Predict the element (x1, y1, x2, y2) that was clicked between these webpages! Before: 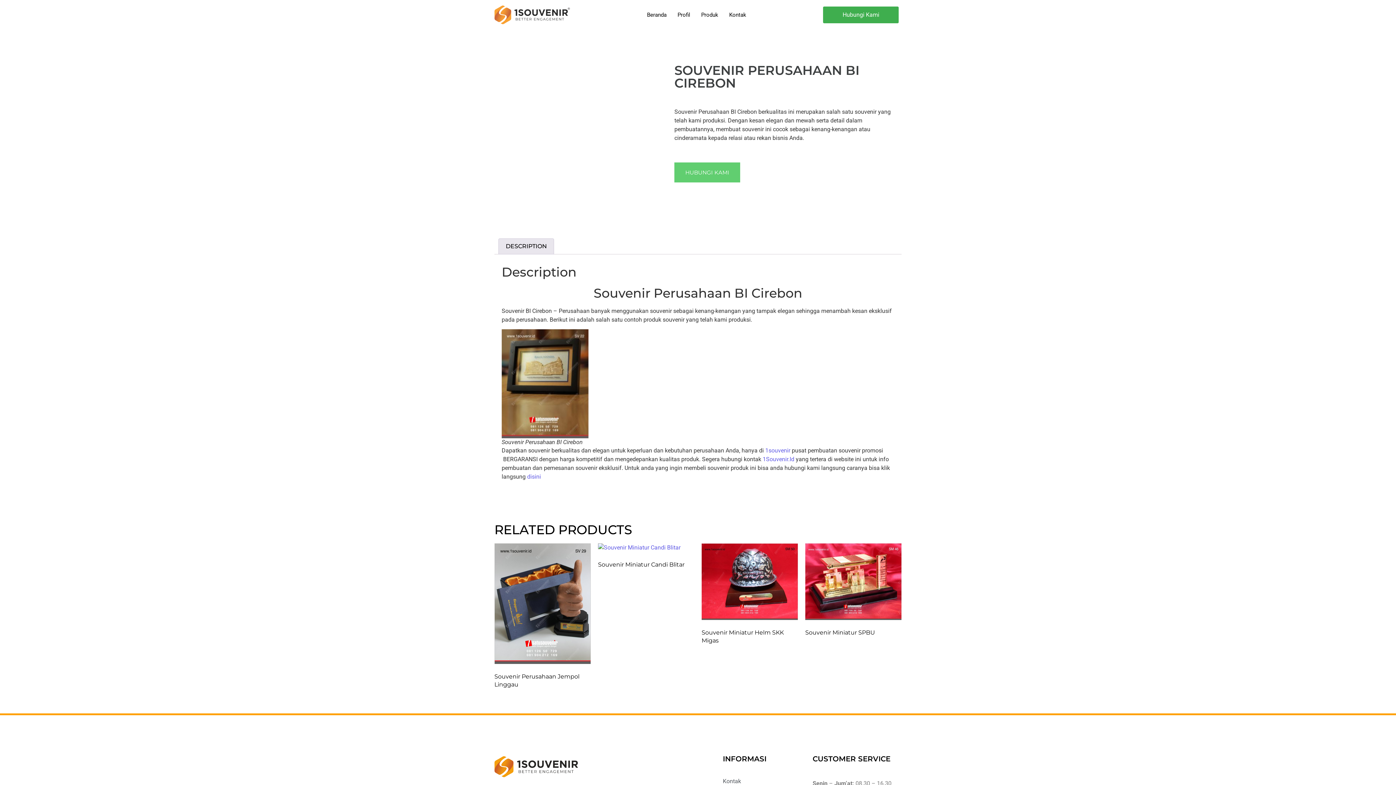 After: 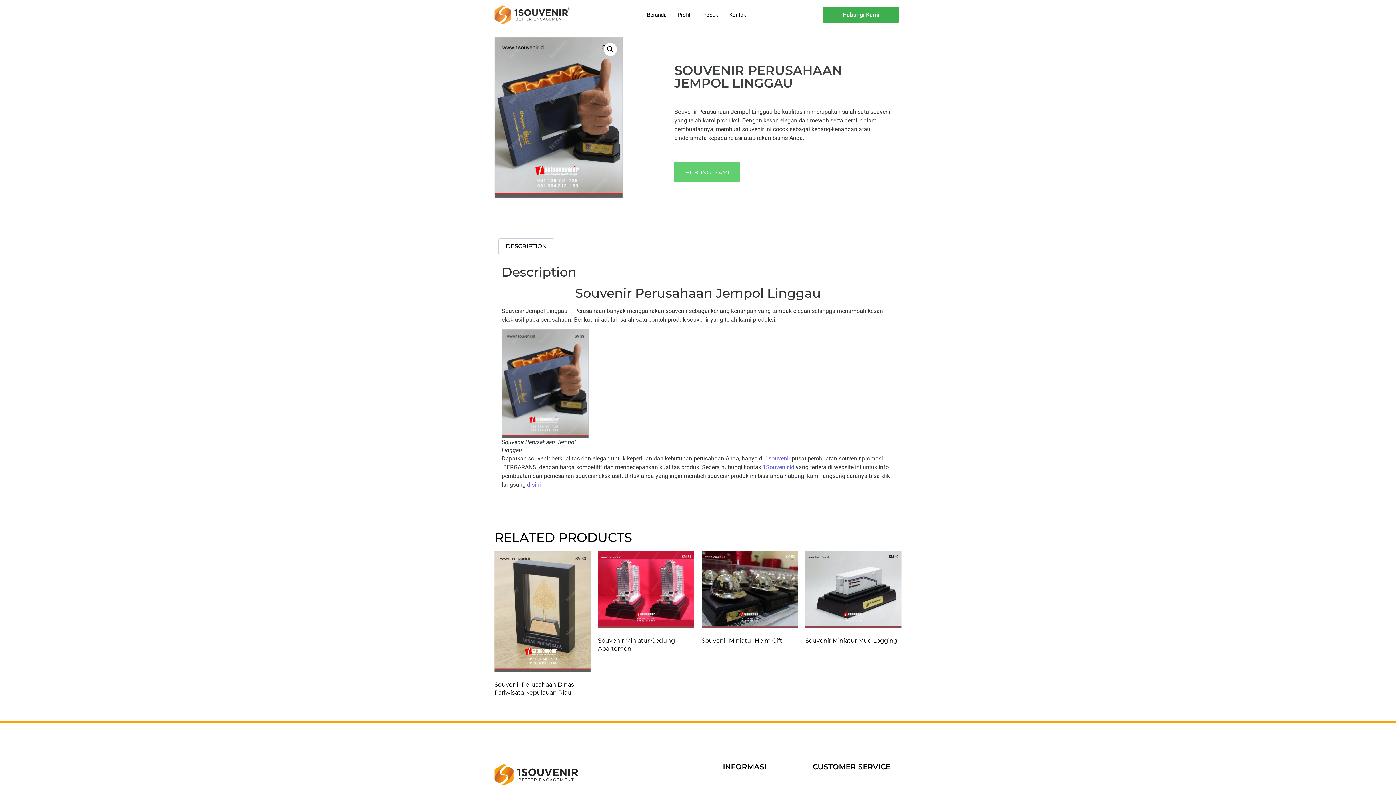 Action: bbox: (494, 543, 590, 691) label: Souvenir Perusahaan Jempol Linggau